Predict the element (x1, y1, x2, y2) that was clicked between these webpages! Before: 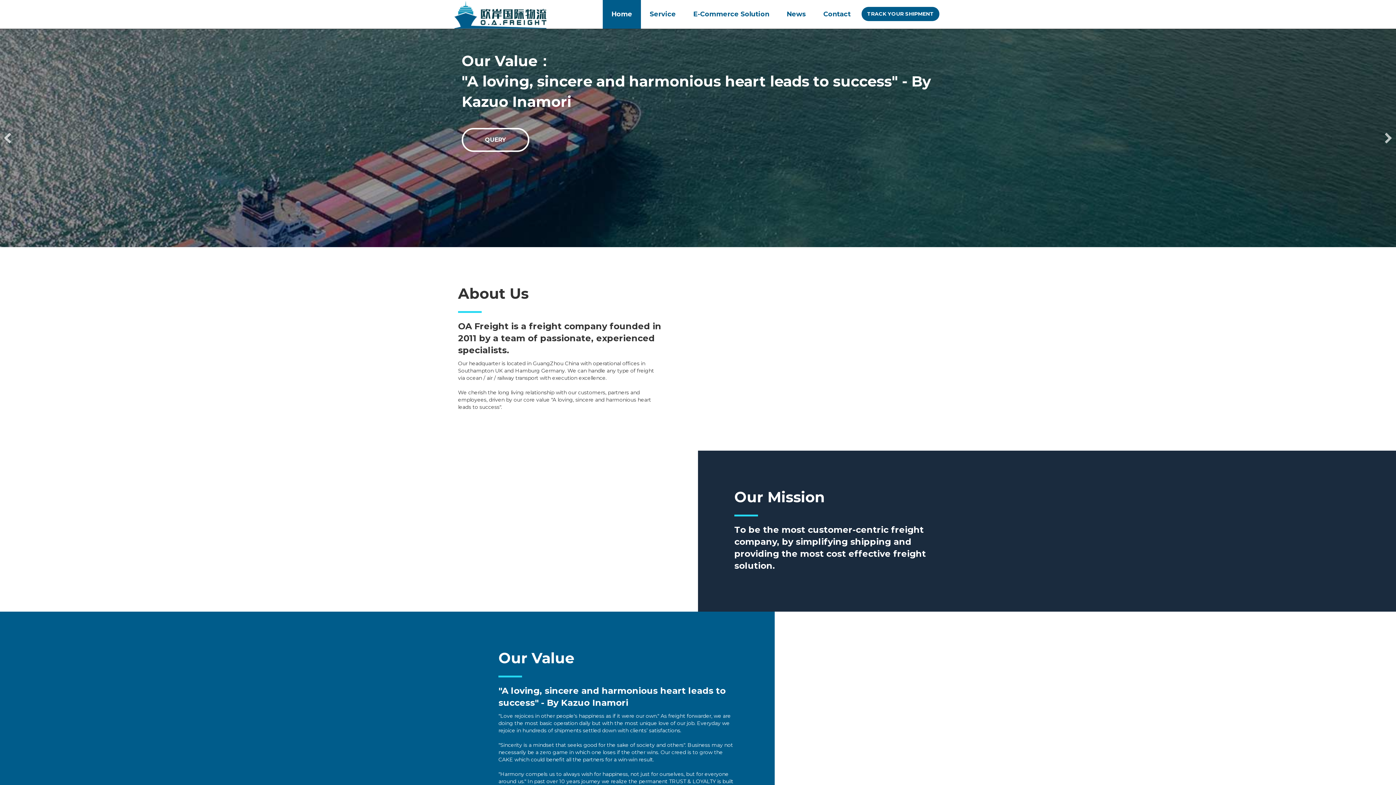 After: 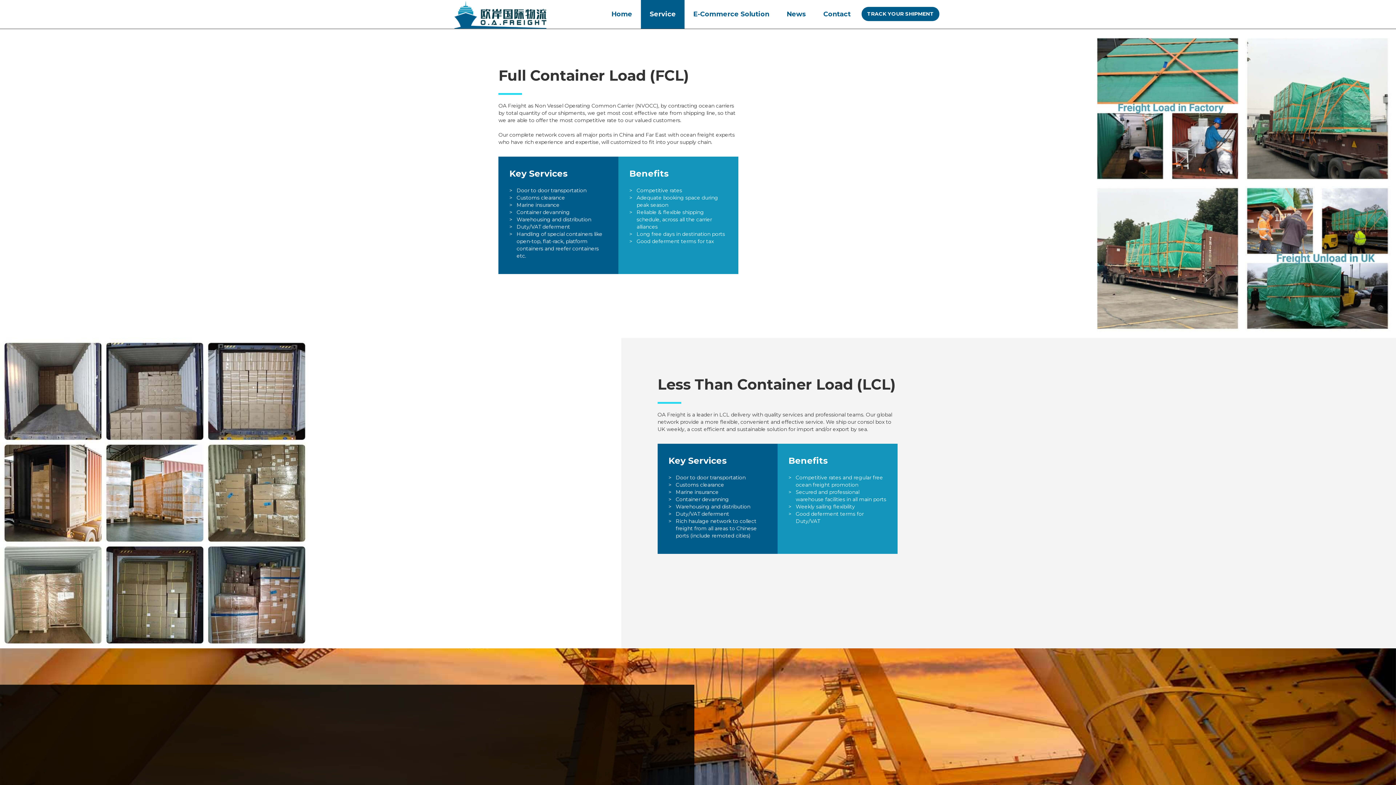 Action: bbox: (641, 0, 684, 28) label: Service